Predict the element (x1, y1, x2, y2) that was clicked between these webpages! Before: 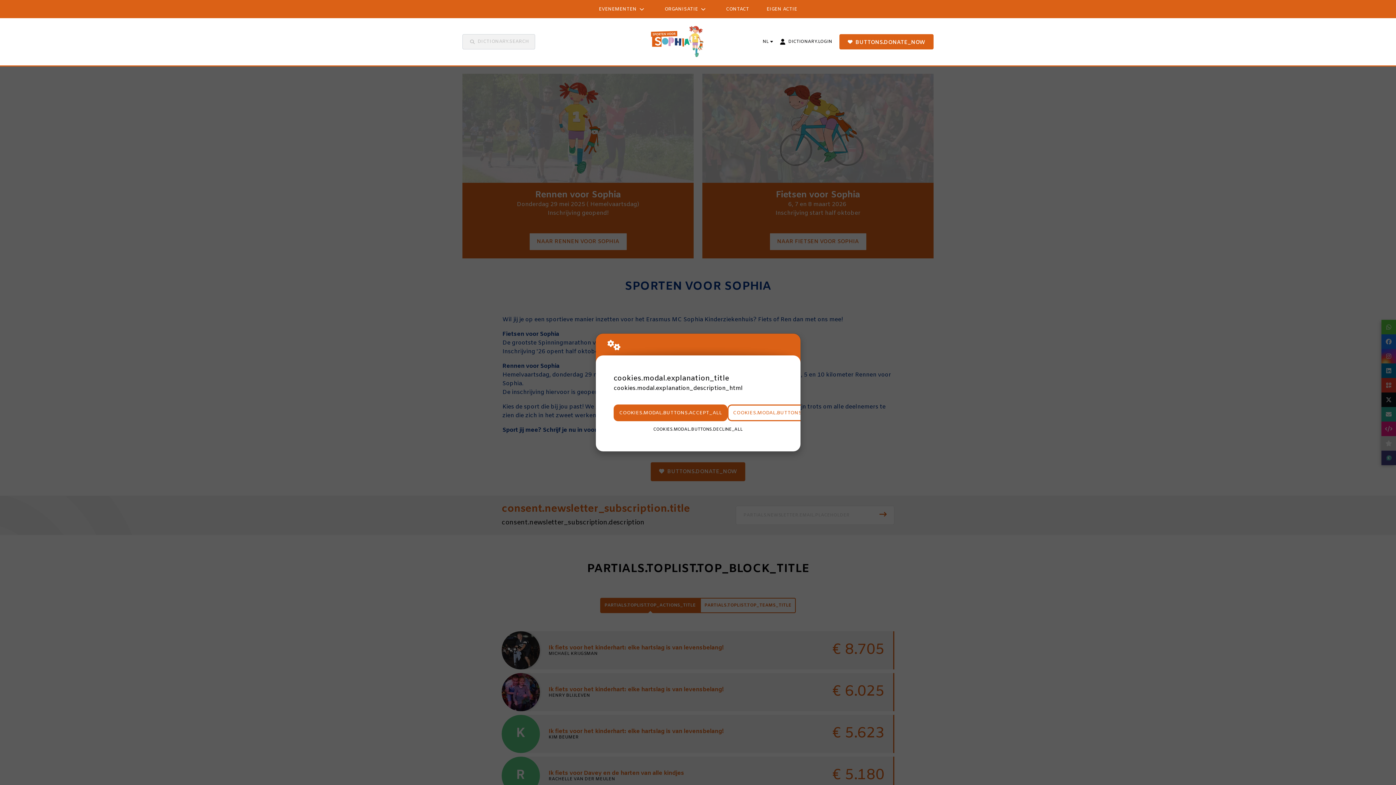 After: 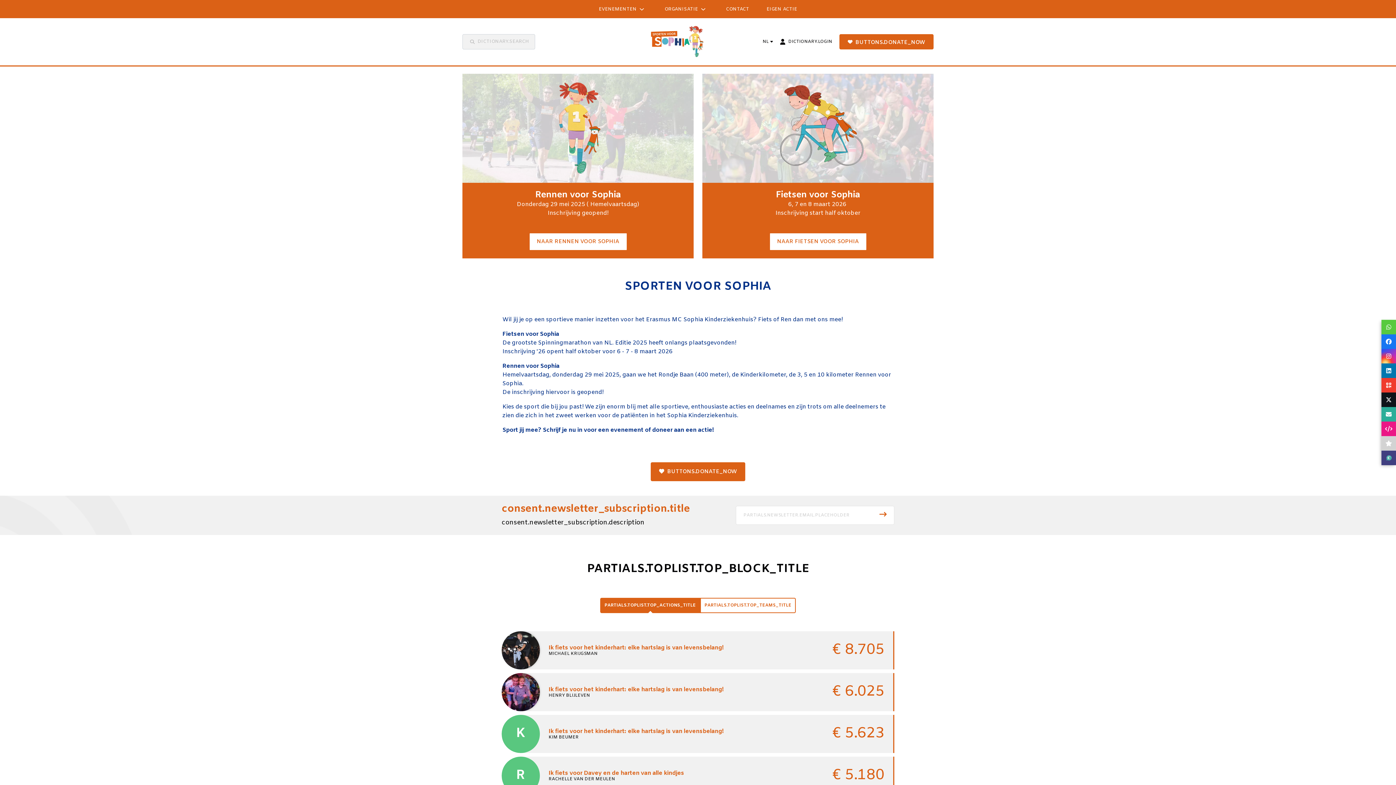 Action: bbox: (613, 404, 727, 421) label: COOKIES.MODAL.BUTTONS.ACCEPT_ALL